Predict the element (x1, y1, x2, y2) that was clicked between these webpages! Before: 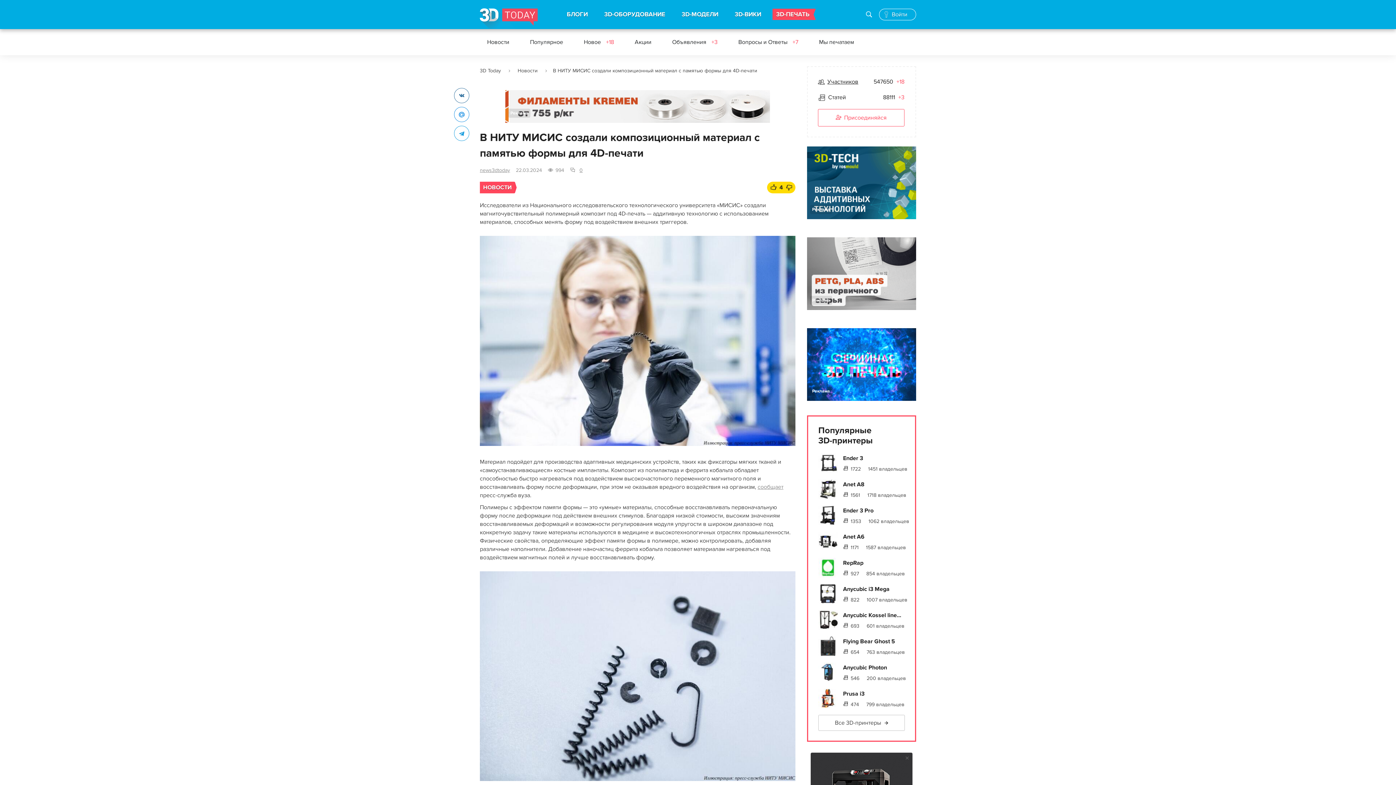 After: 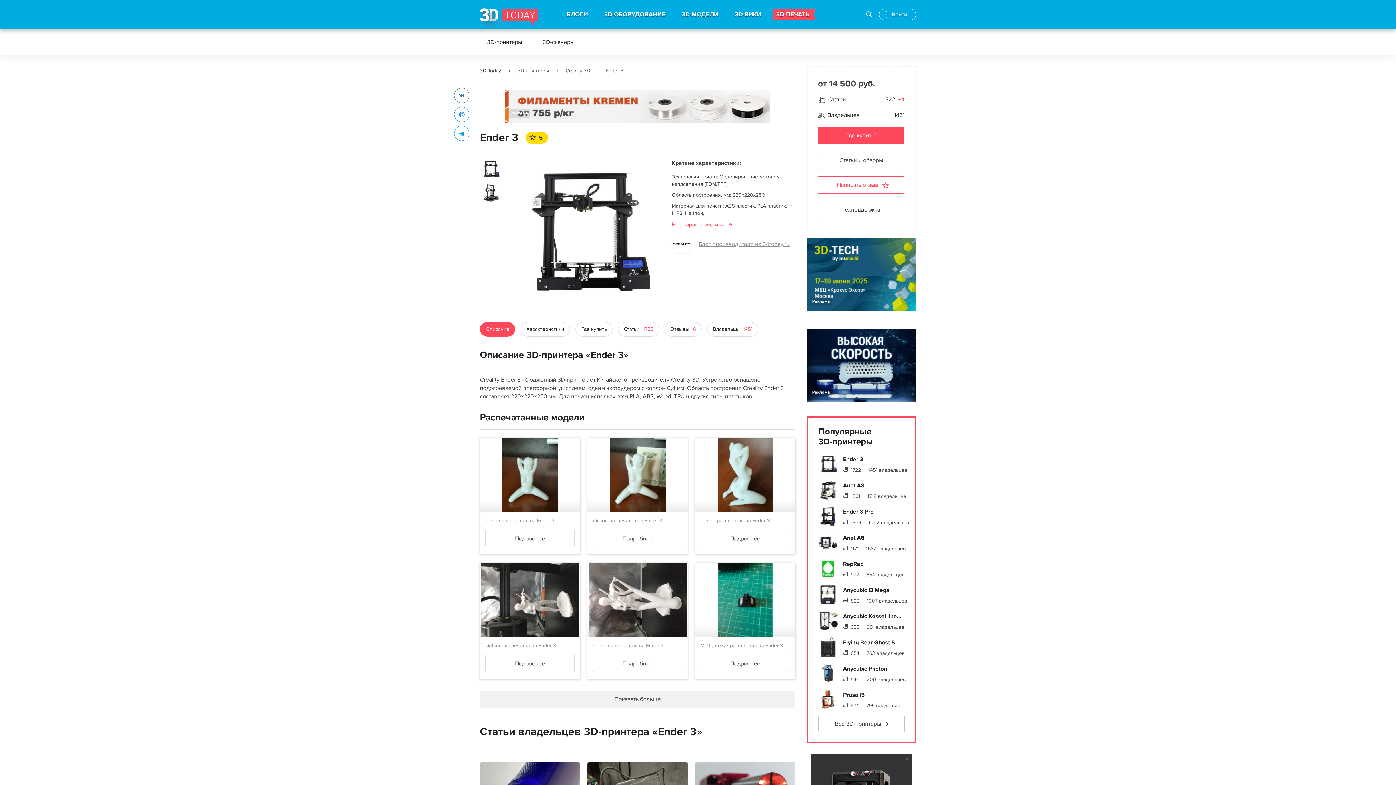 Action: label: Ender 3 bbox: (843, 454, 863, 462)